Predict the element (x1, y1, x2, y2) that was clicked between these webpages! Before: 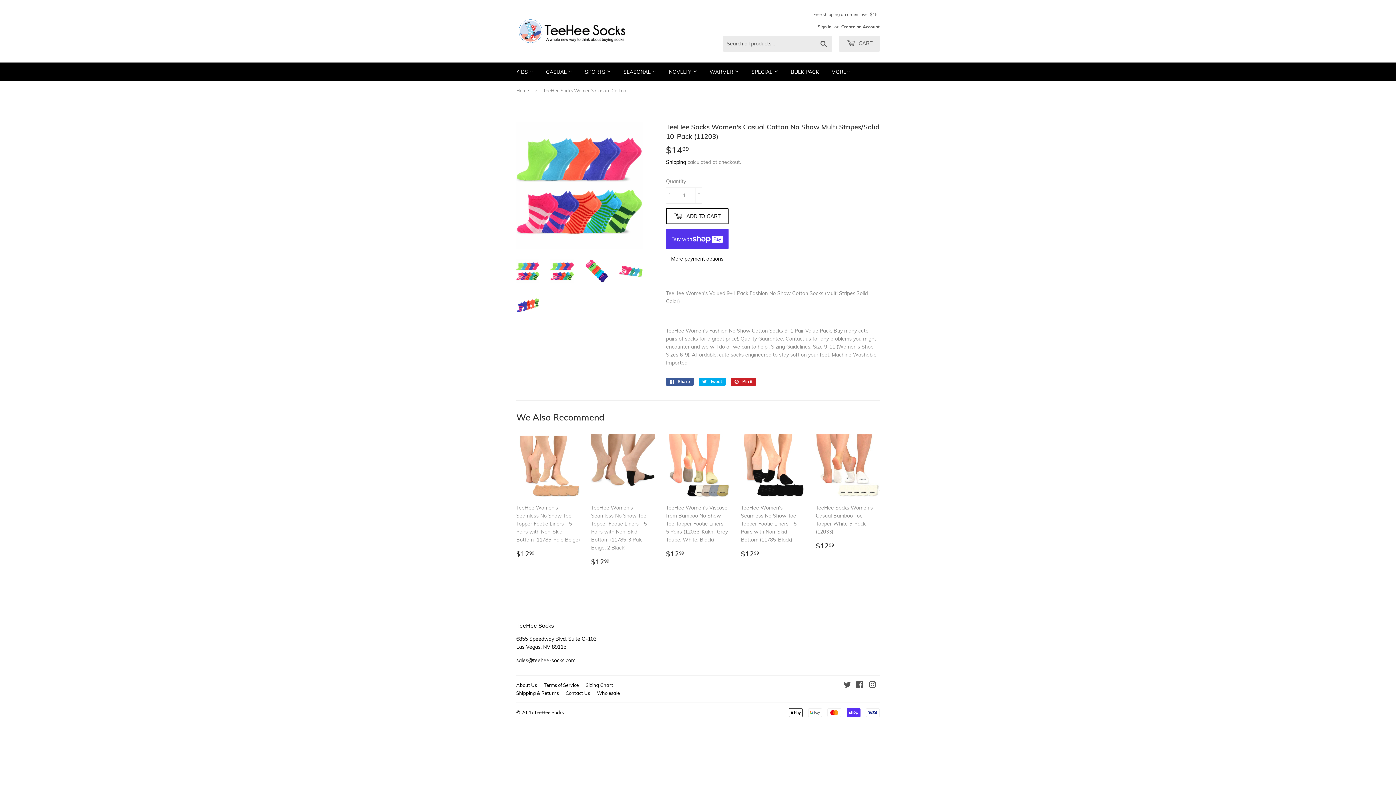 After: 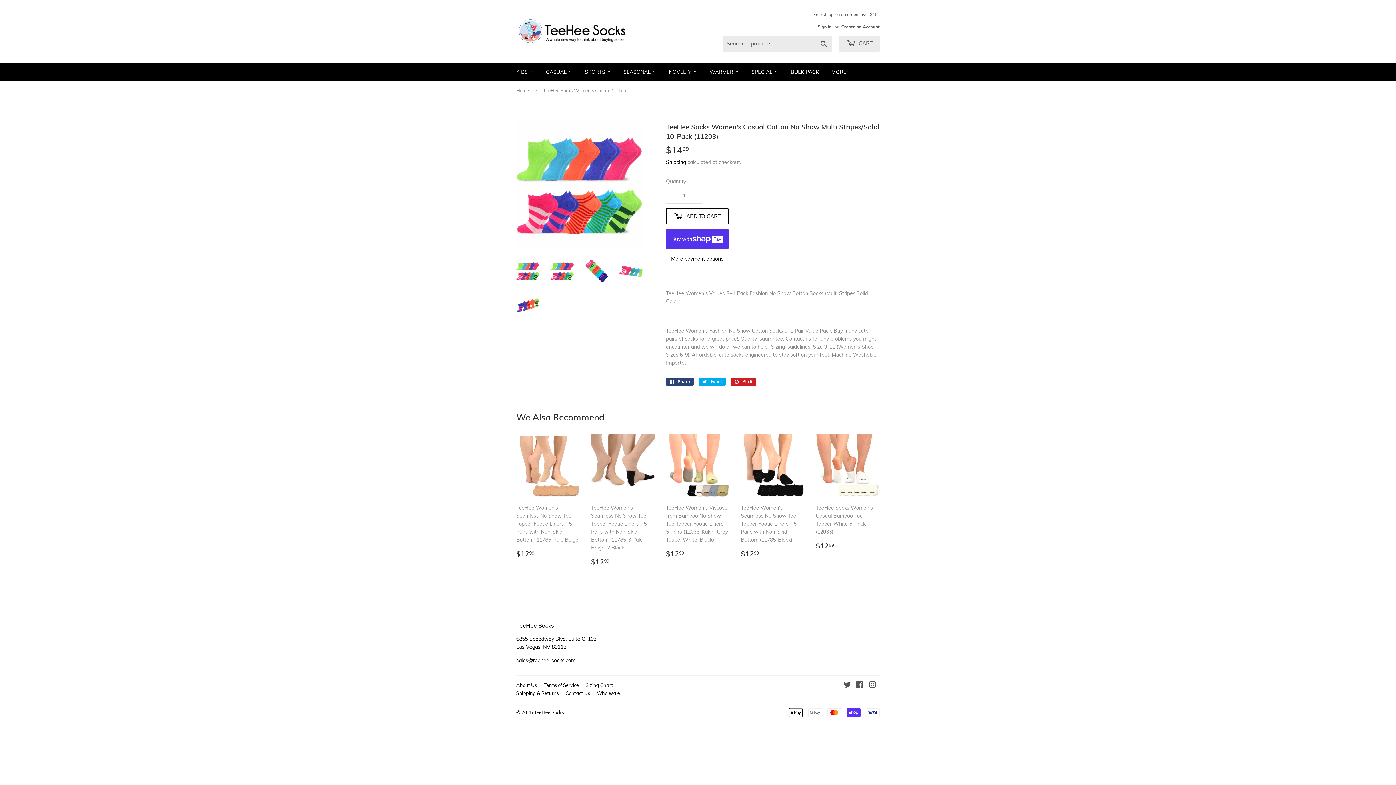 Action: bbox: (666, 377, 693, 385) label:  Share
Share on Facebook